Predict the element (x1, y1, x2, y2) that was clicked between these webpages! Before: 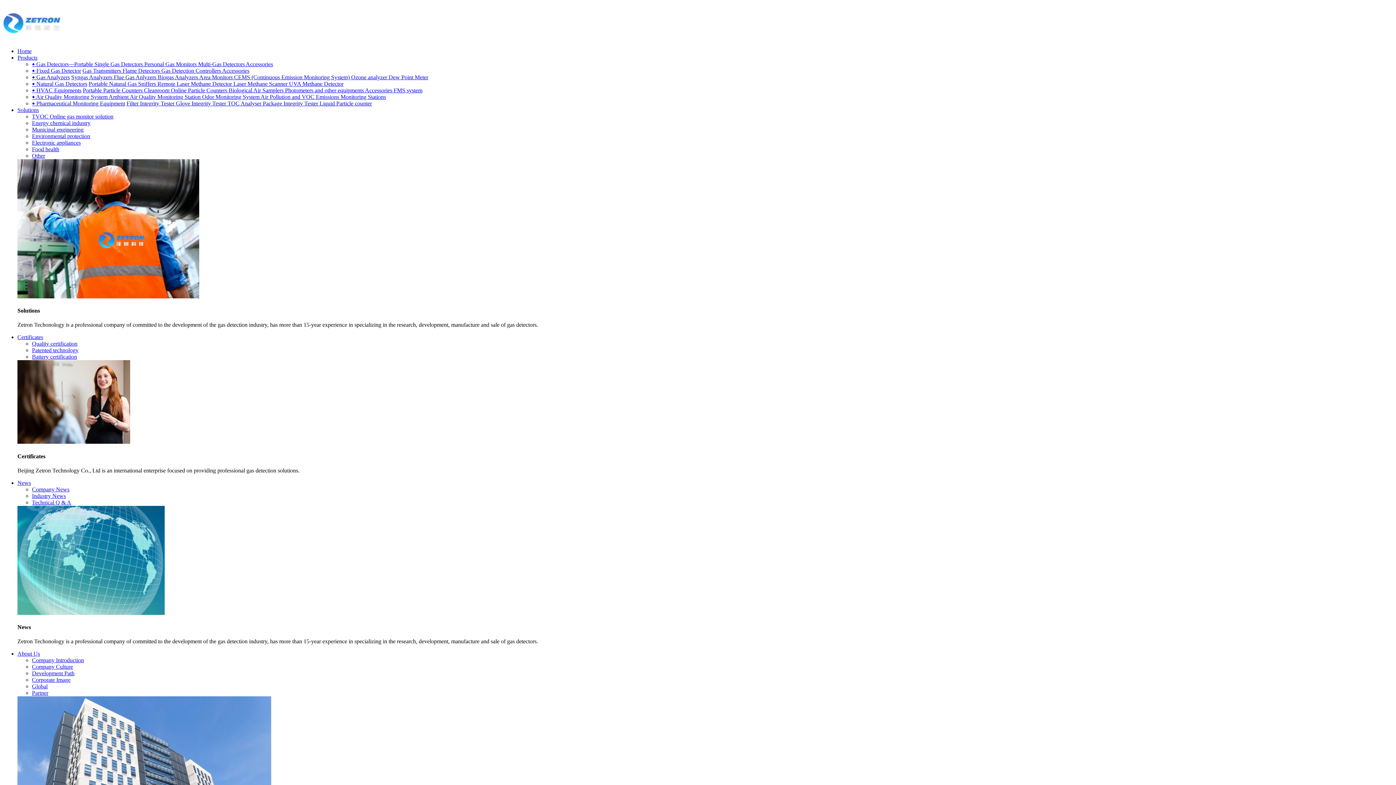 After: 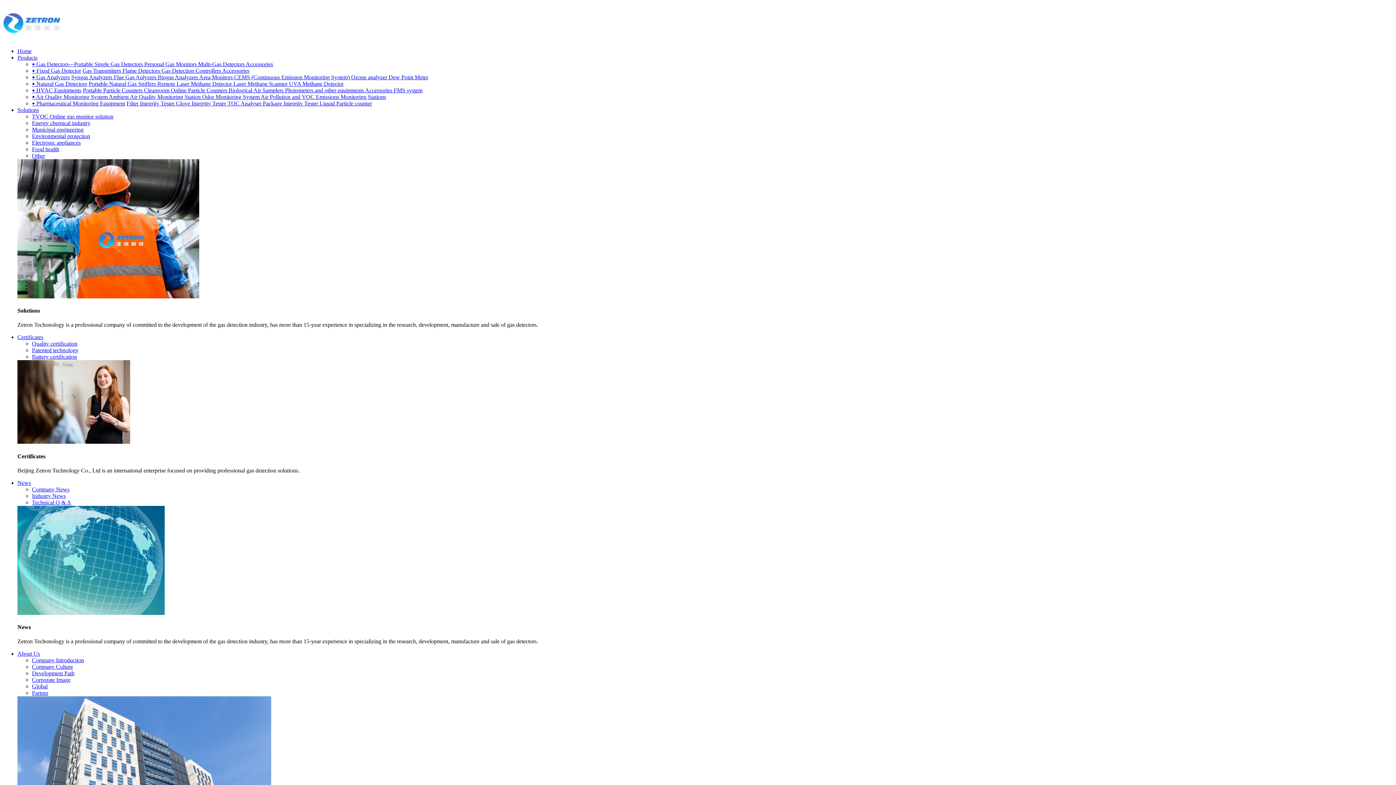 Action: label: ⦁ Pharmaceutical Monitoring Equipment bbox: (32, 100, 125, 106)